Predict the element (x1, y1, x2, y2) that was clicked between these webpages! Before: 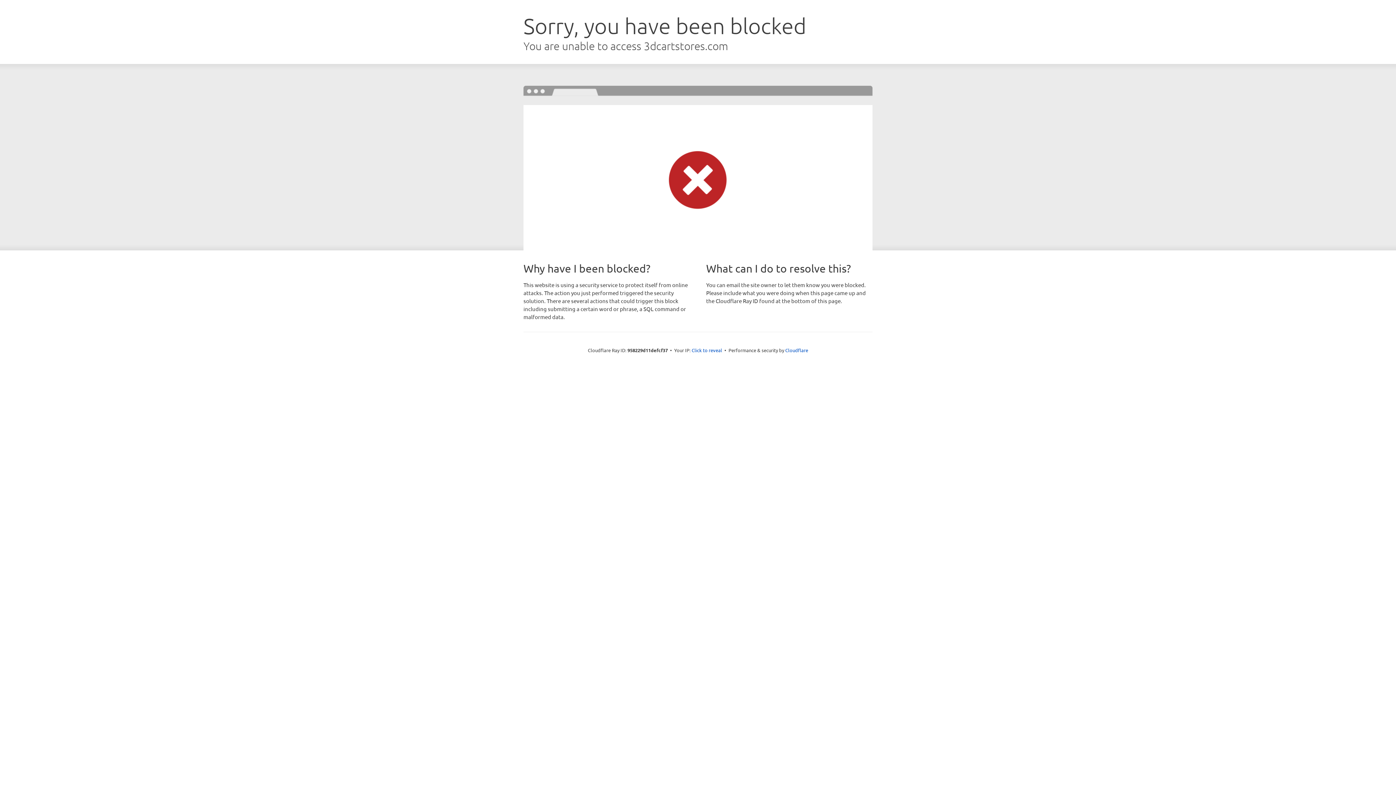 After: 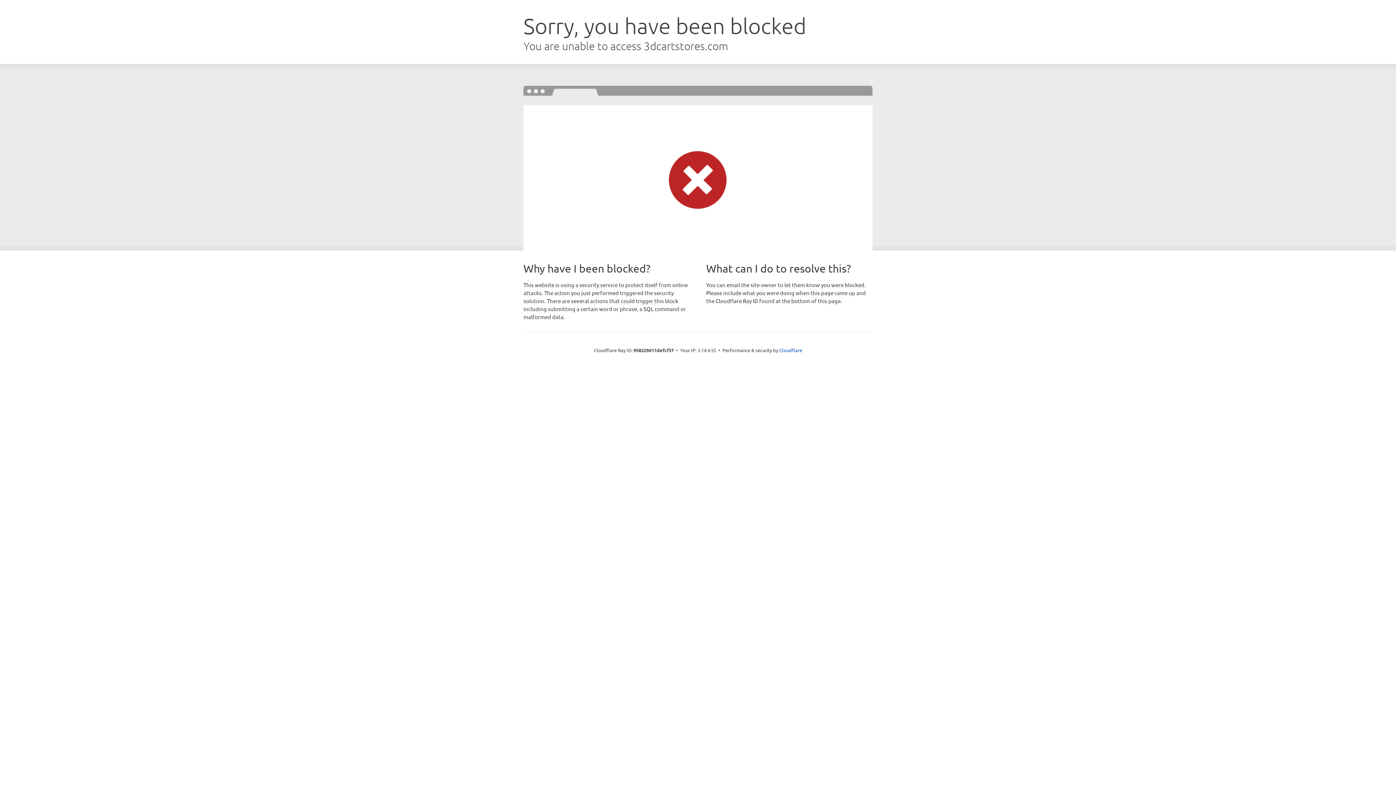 Action: bbox: (691, 346, 722, 353) label: Click to reveal